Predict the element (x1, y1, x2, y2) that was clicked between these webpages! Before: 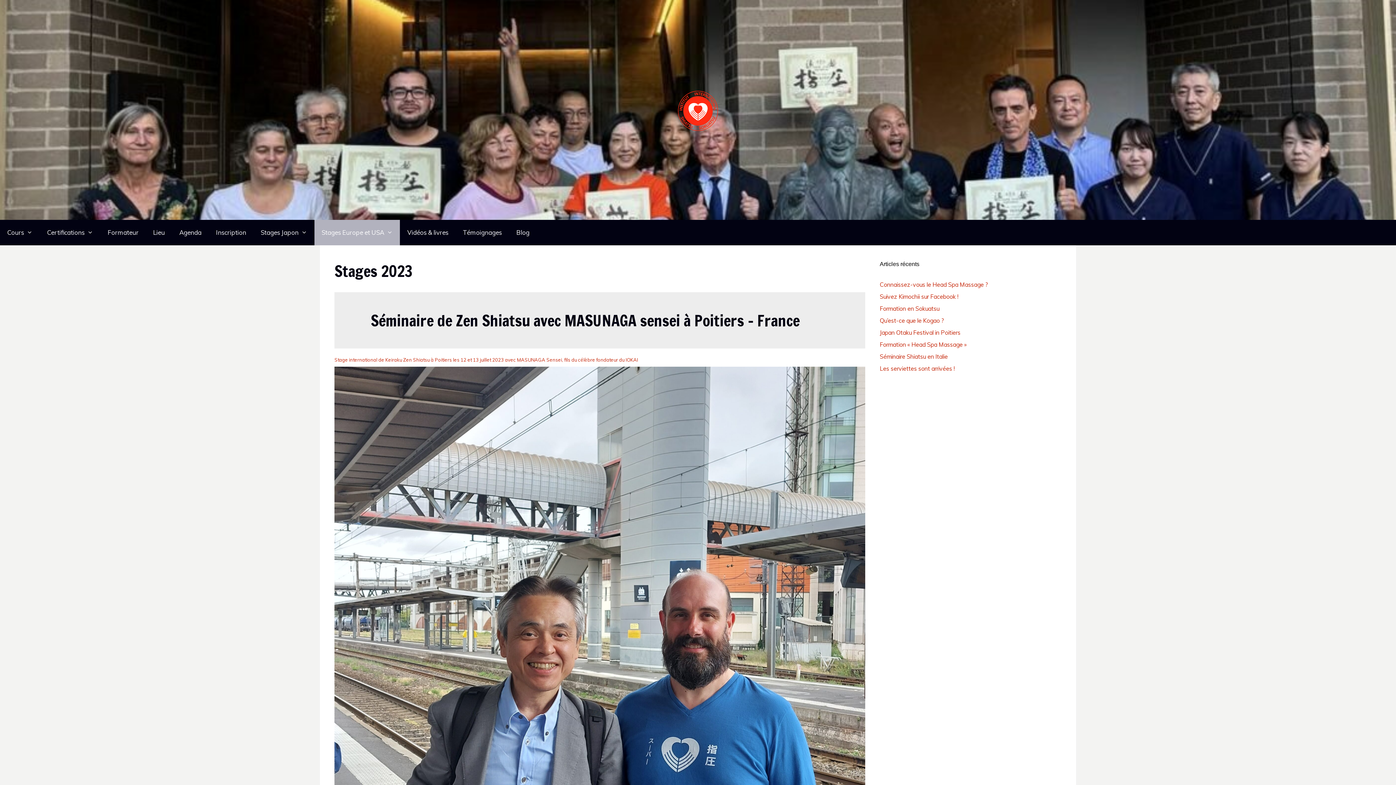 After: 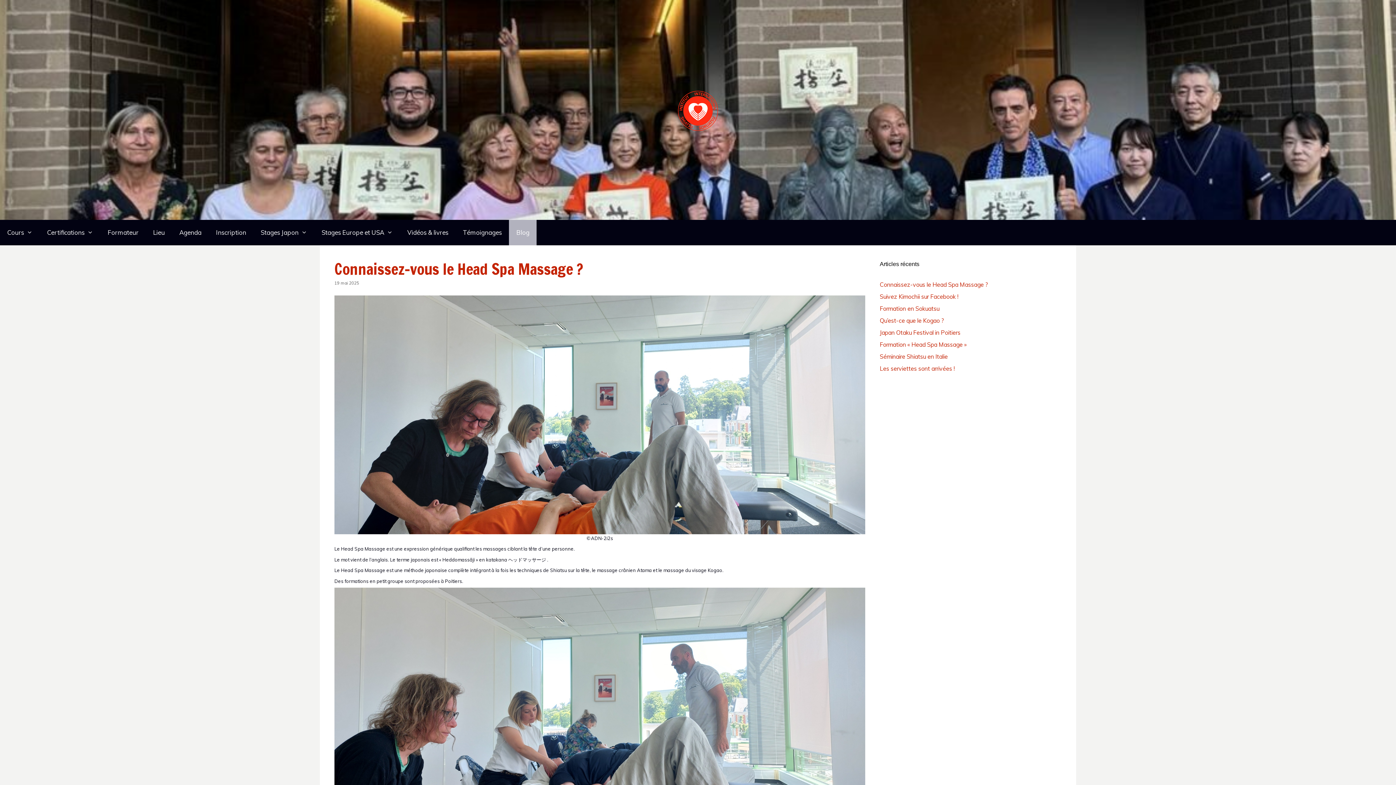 Action: bbox: (509, 220, 536, 245) label: Blog